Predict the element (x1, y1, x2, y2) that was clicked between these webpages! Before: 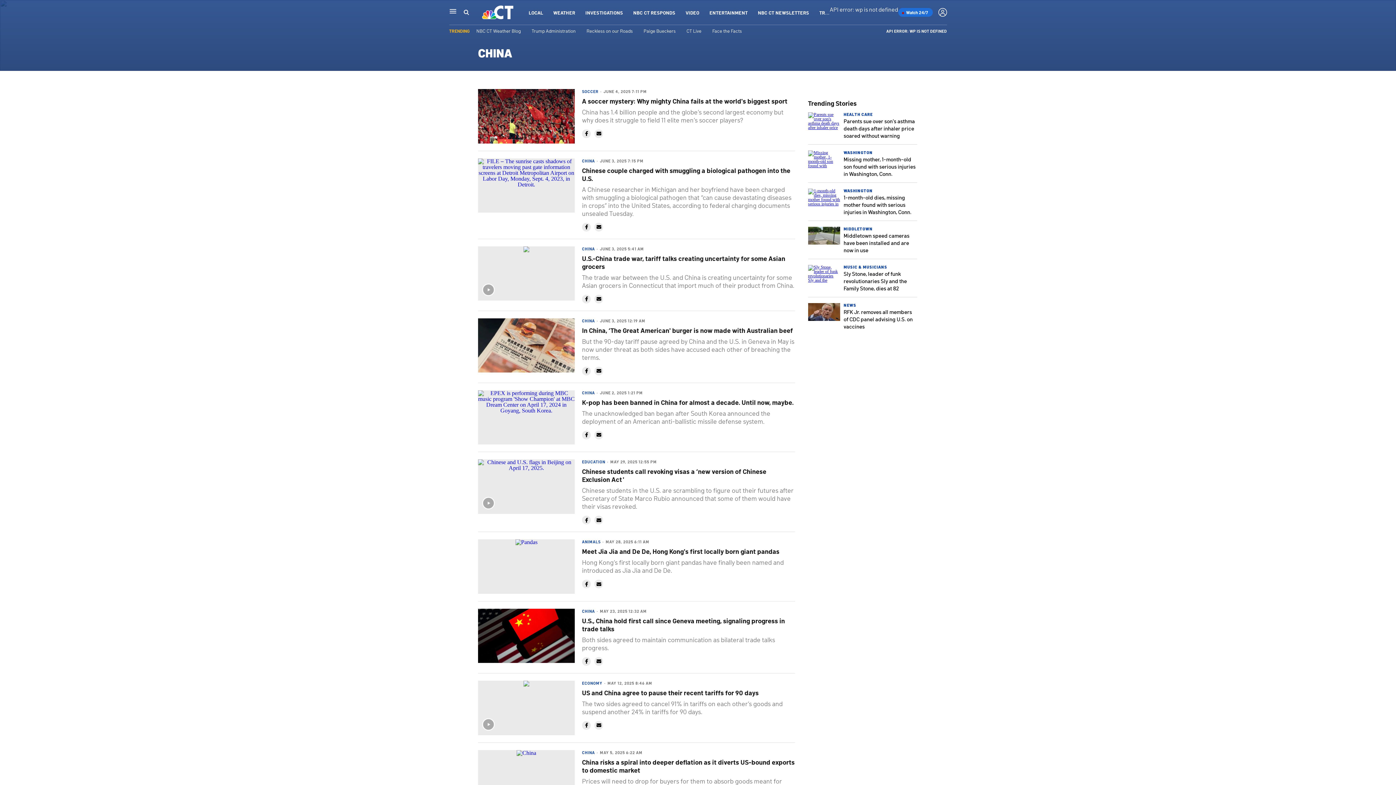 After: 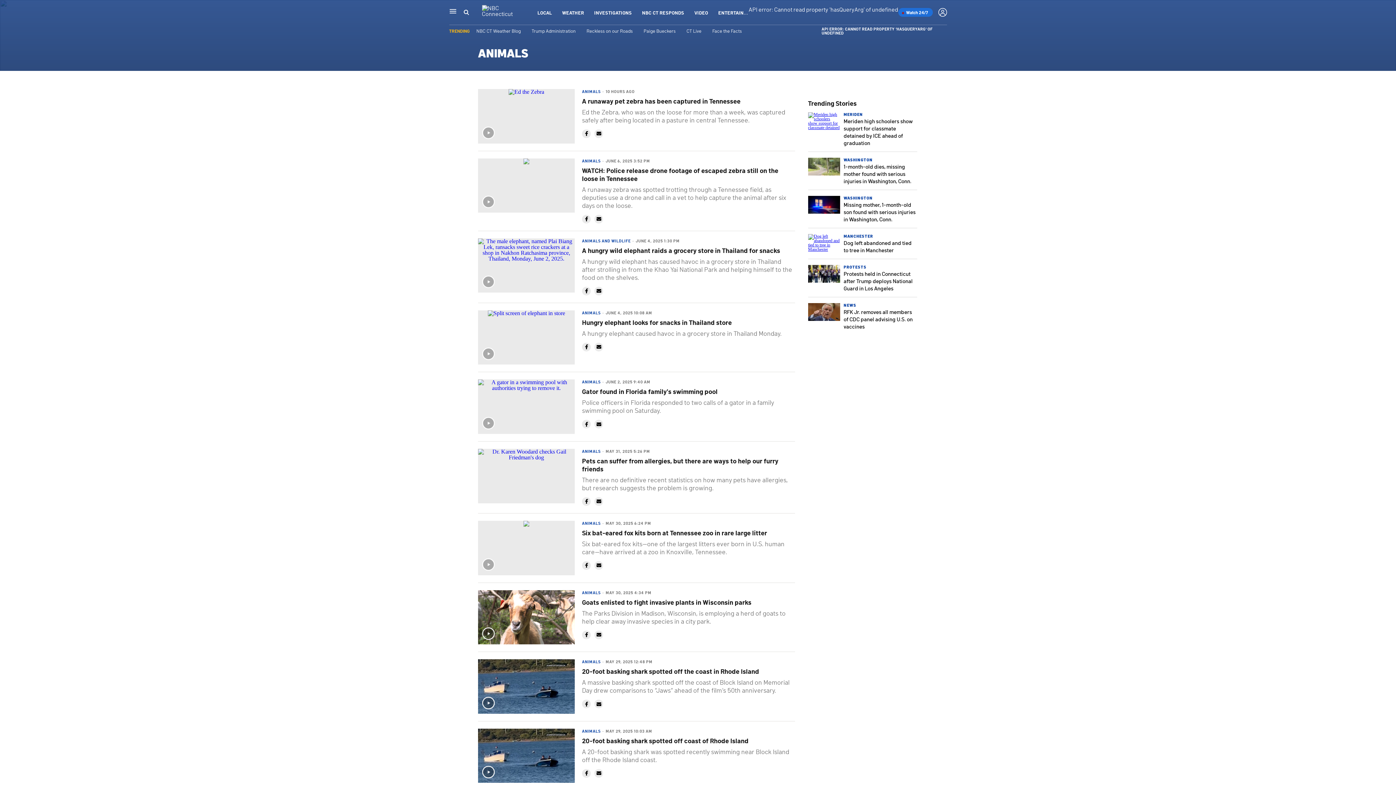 Action: bbox: (582, 539, 600, 544) label: ANIMALS